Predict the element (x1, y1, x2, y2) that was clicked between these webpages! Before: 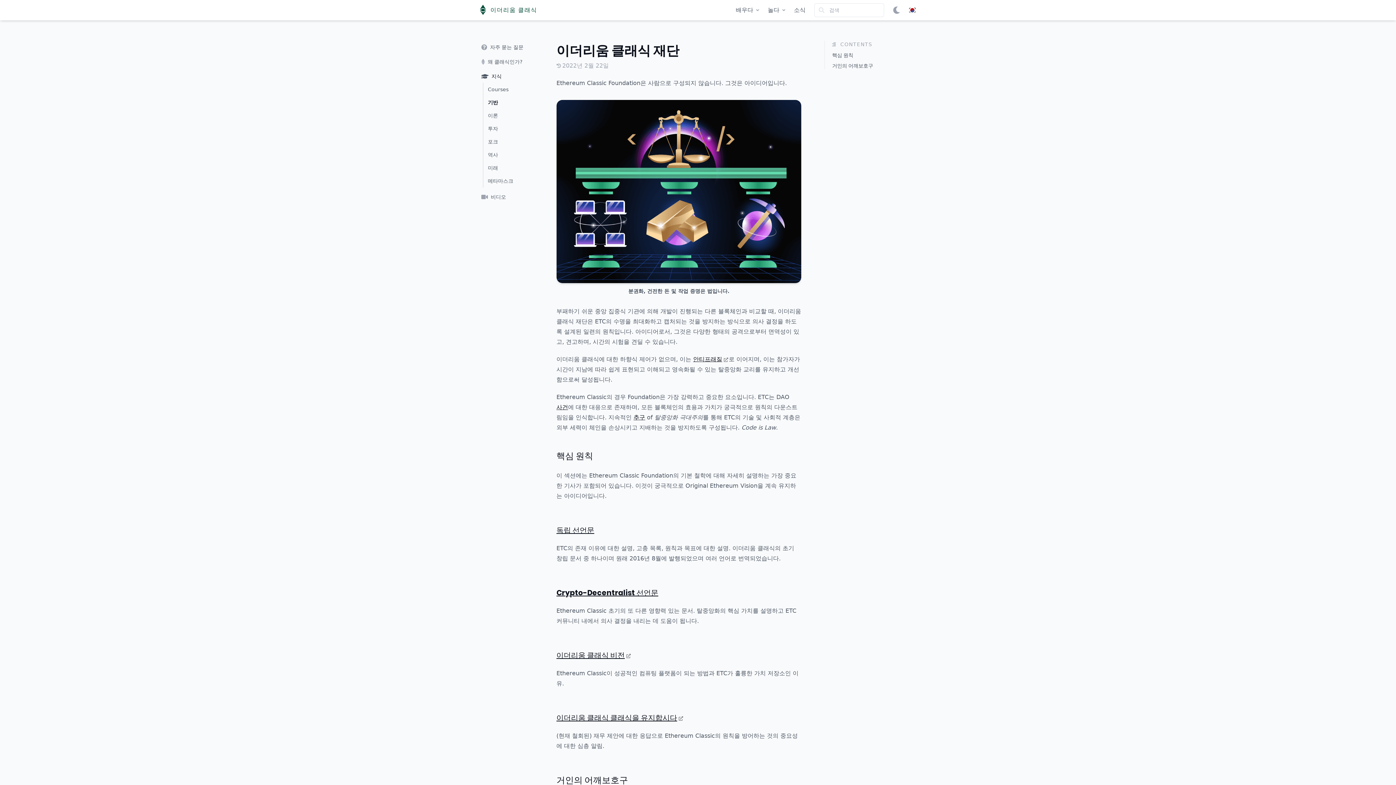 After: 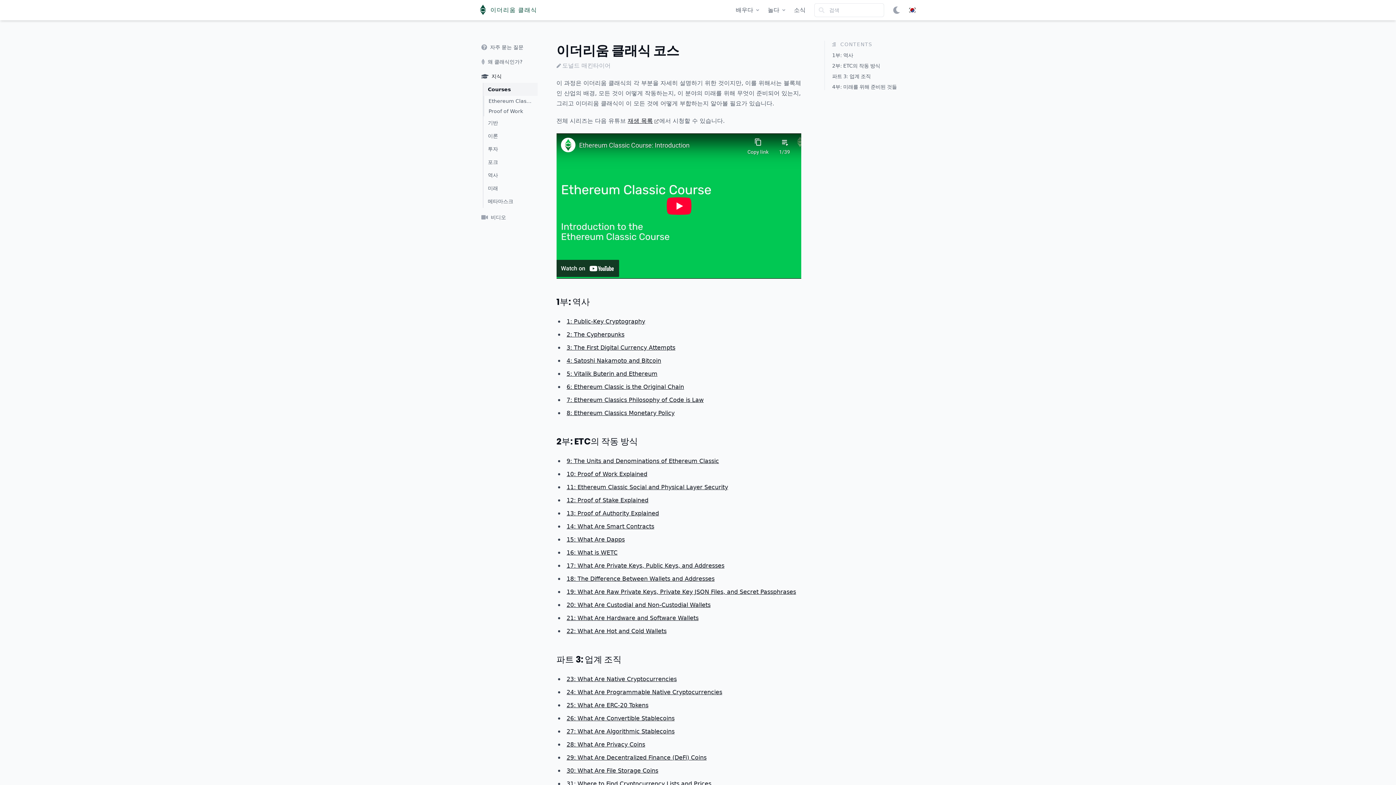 Action: bbox: (483, 82, 537, 96) label: Courses